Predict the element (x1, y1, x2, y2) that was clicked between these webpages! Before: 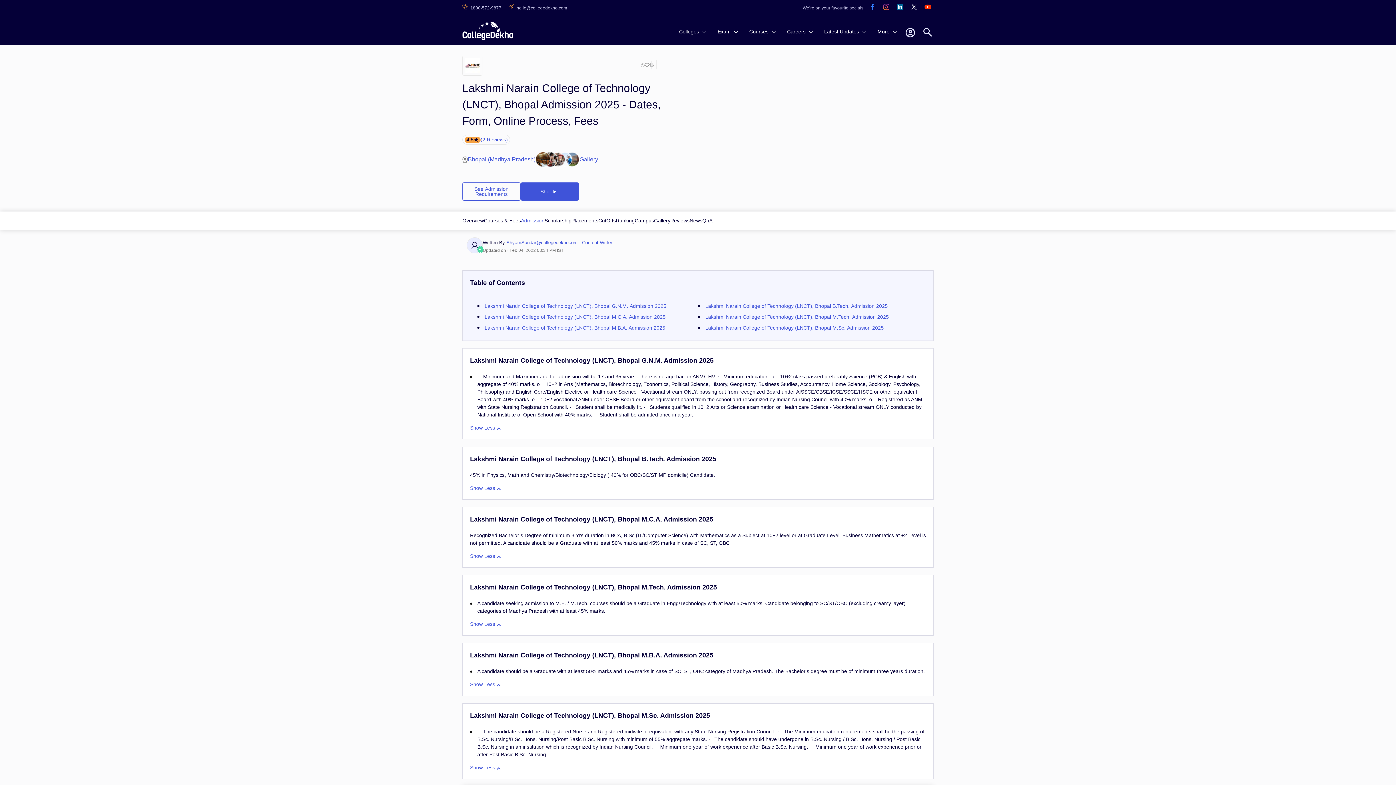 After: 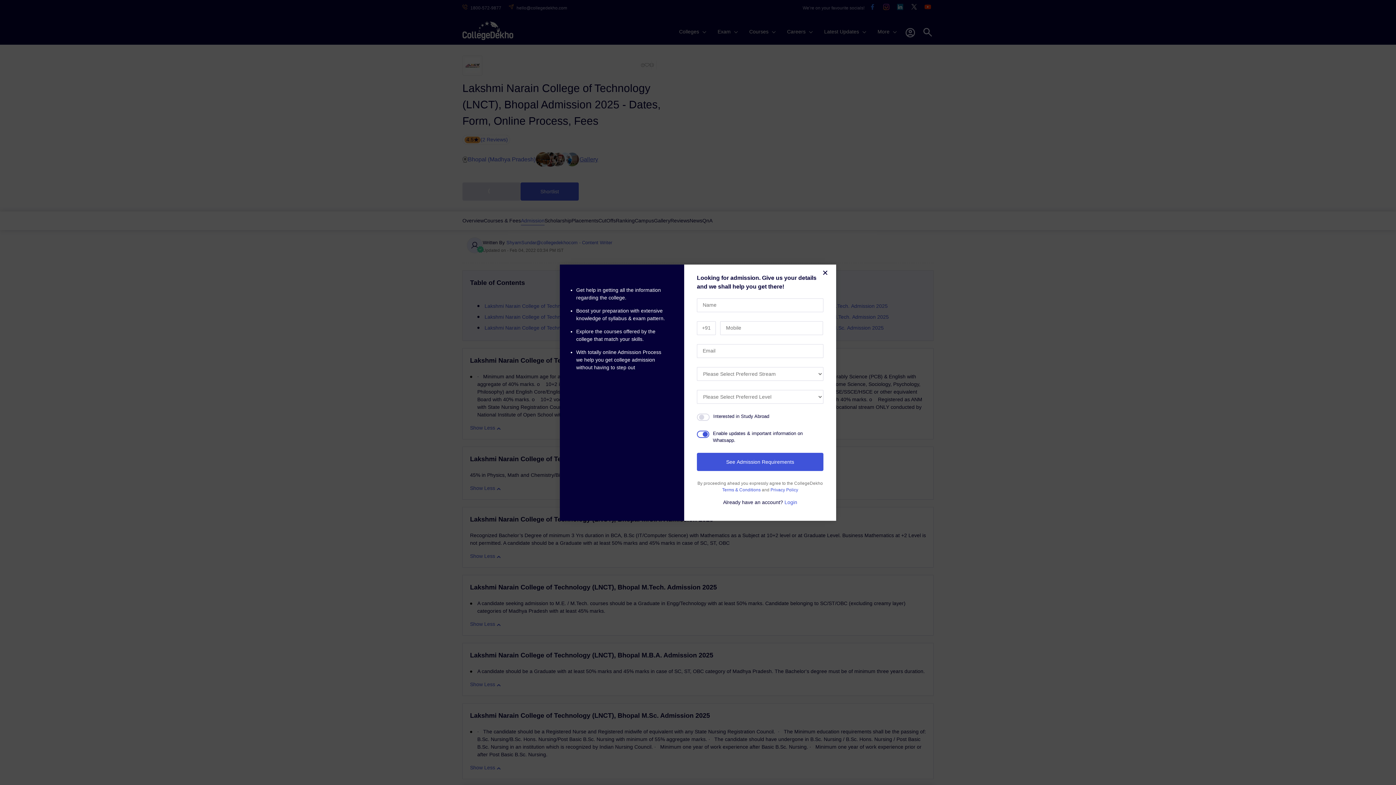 Action: bbox: (462, 182, 520, 200) label: See Admission Requirements